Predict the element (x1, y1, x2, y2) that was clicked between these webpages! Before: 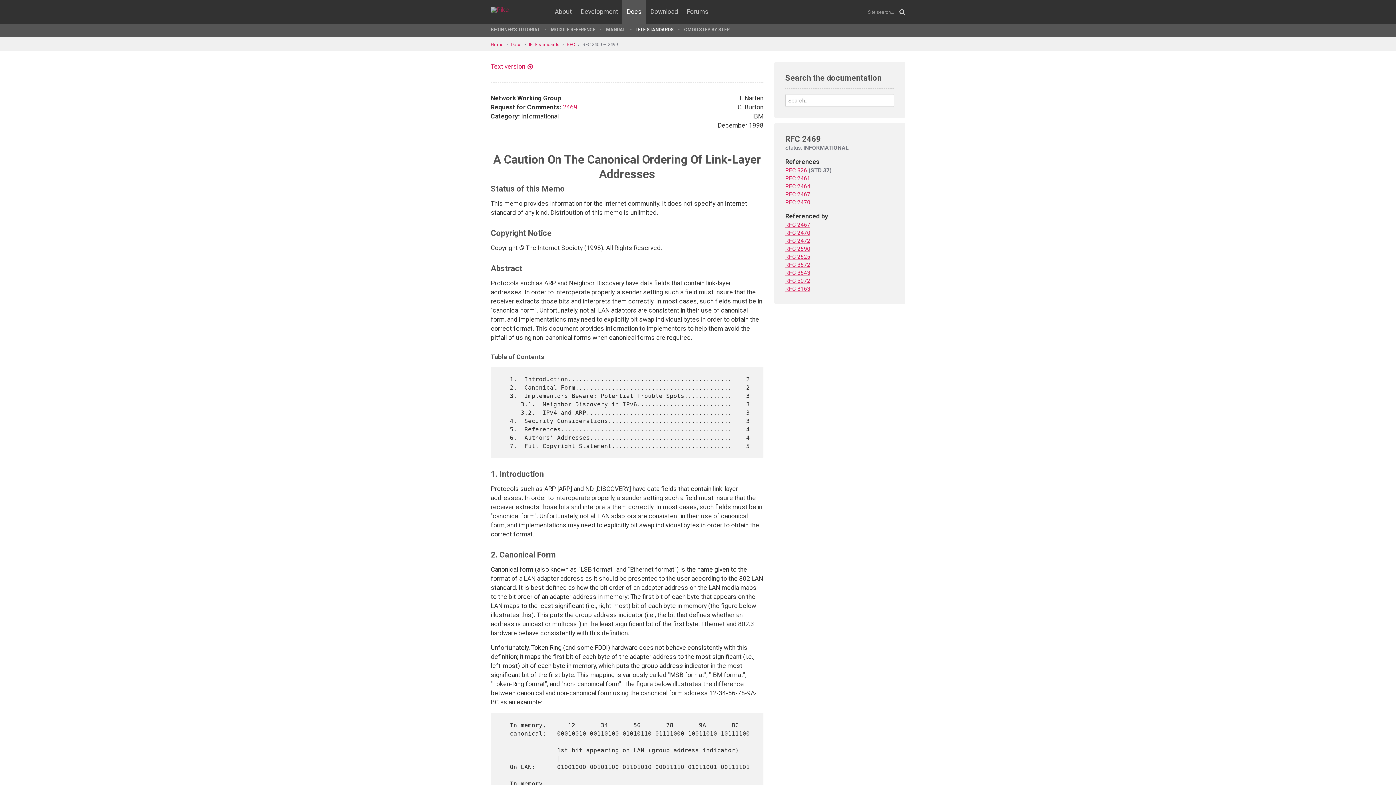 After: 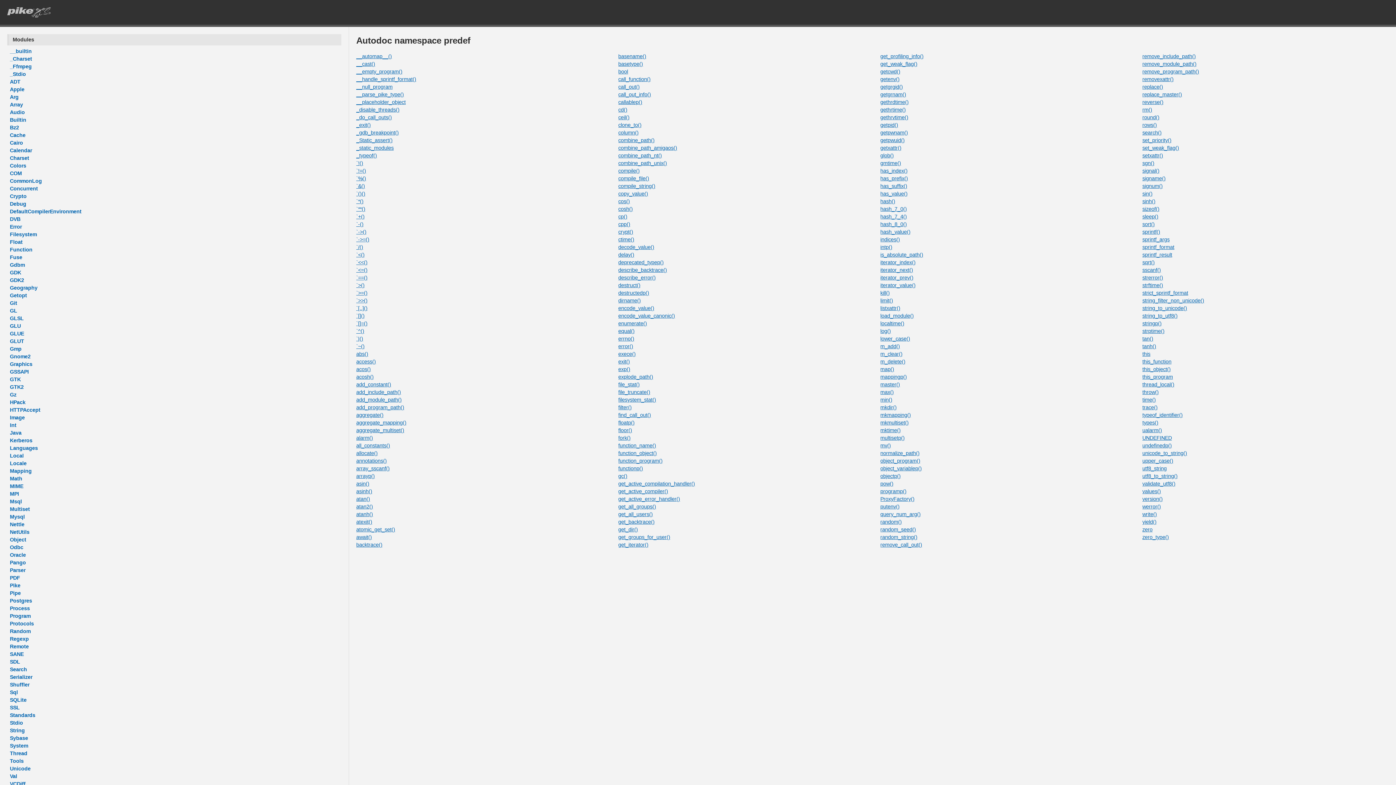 Action: label: MODULE REFERENCE bbox: (544, 25, 600, 34)